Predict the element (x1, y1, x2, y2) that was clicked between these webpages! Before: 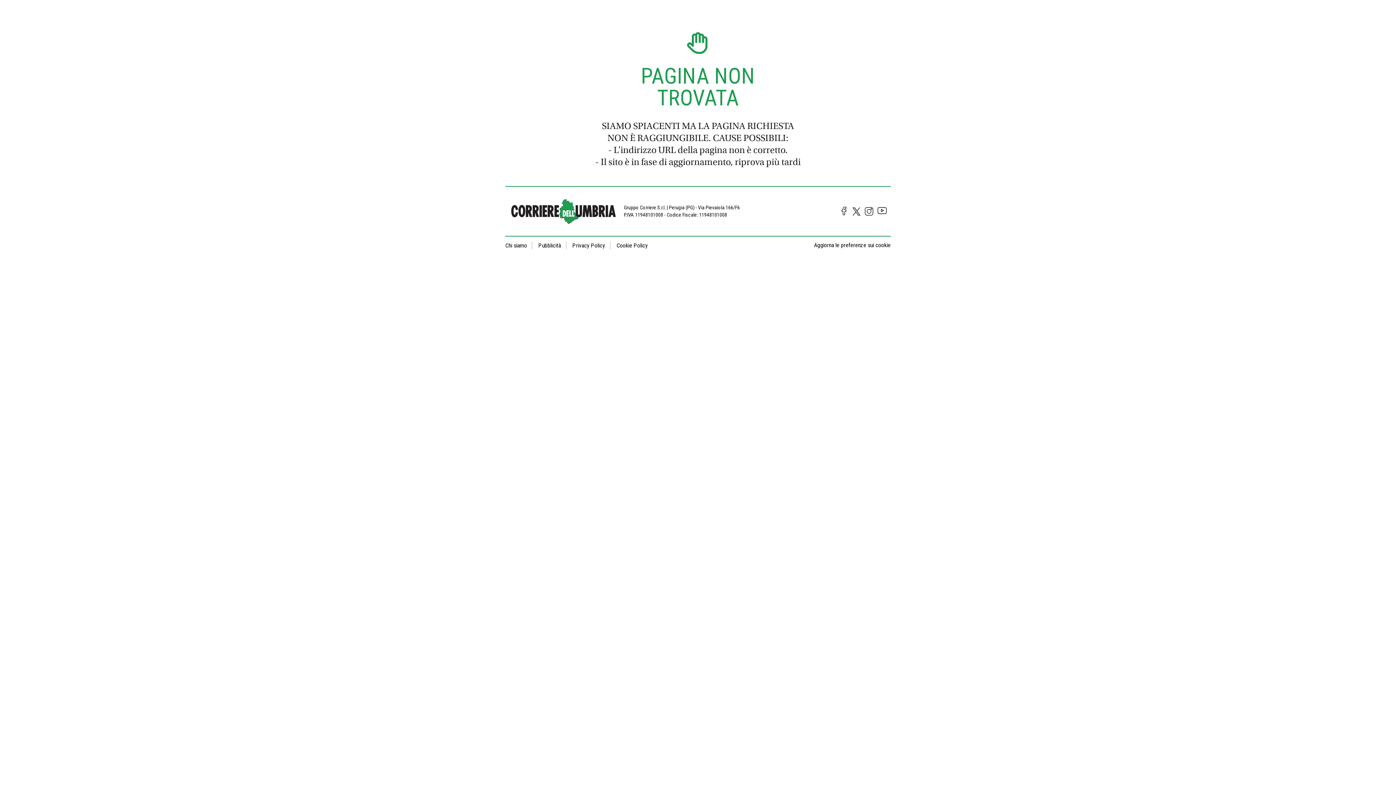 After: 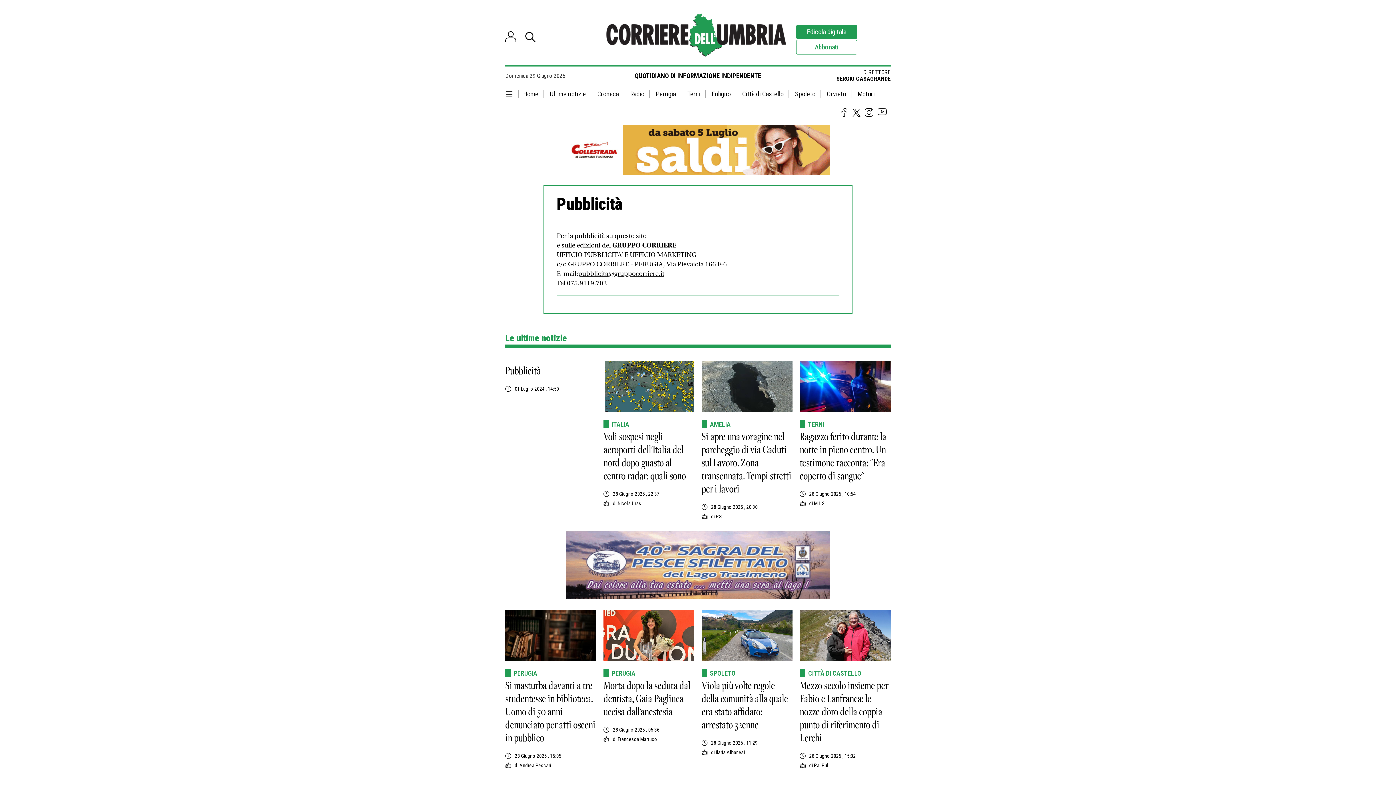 Action: bbox: (534, 241, 566, 249) label: Pubblicità